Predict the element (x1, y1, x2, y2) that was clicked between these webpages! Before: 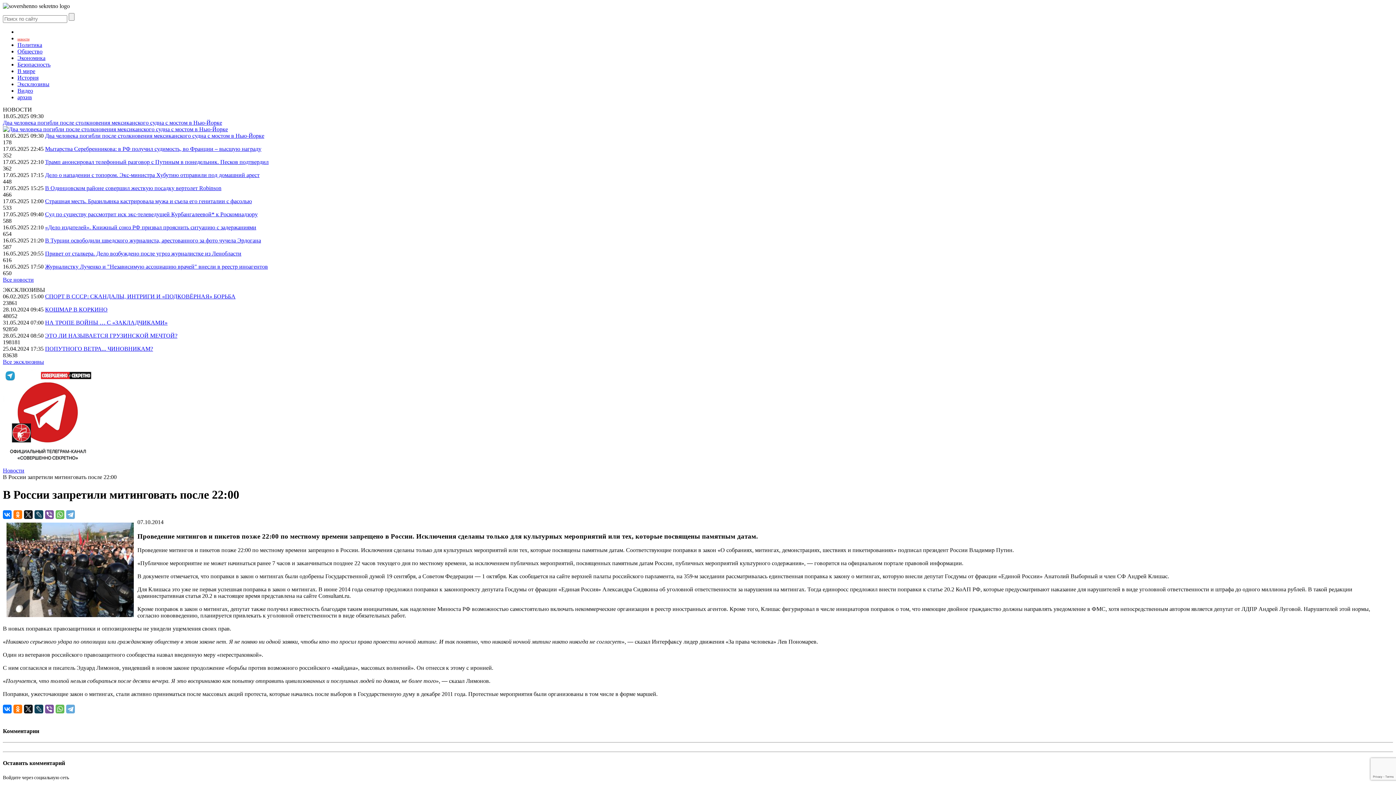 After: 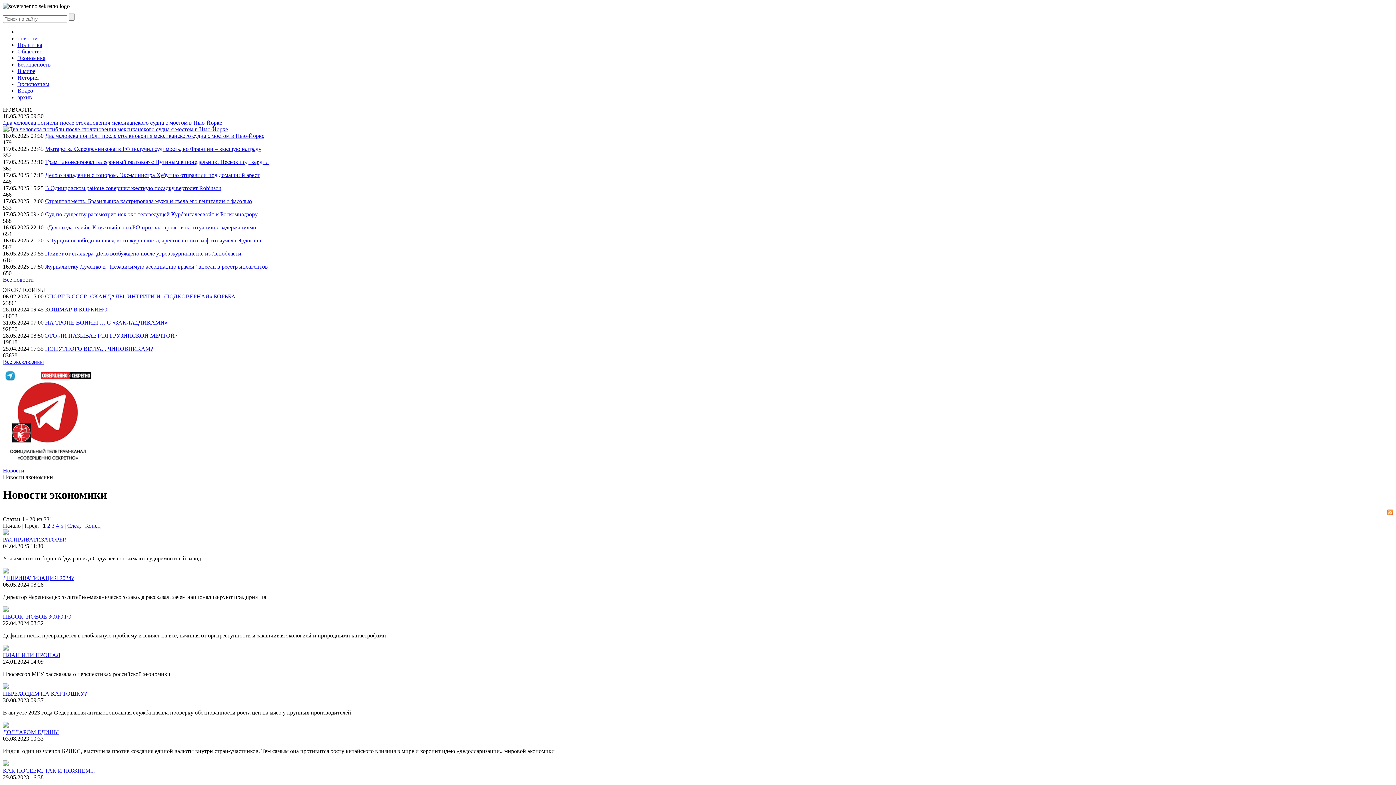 Action: label: Экономика bbox: (17, 54, 45, 61)